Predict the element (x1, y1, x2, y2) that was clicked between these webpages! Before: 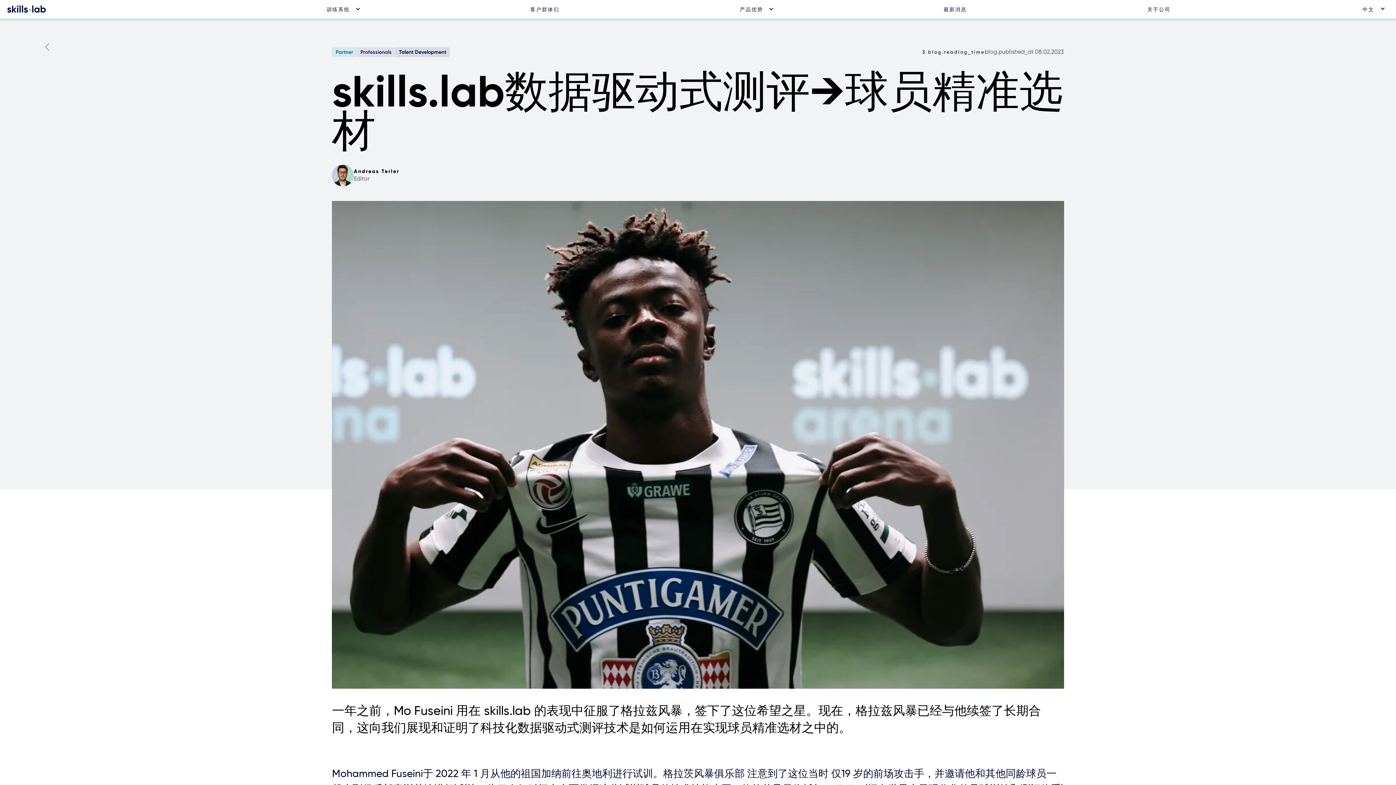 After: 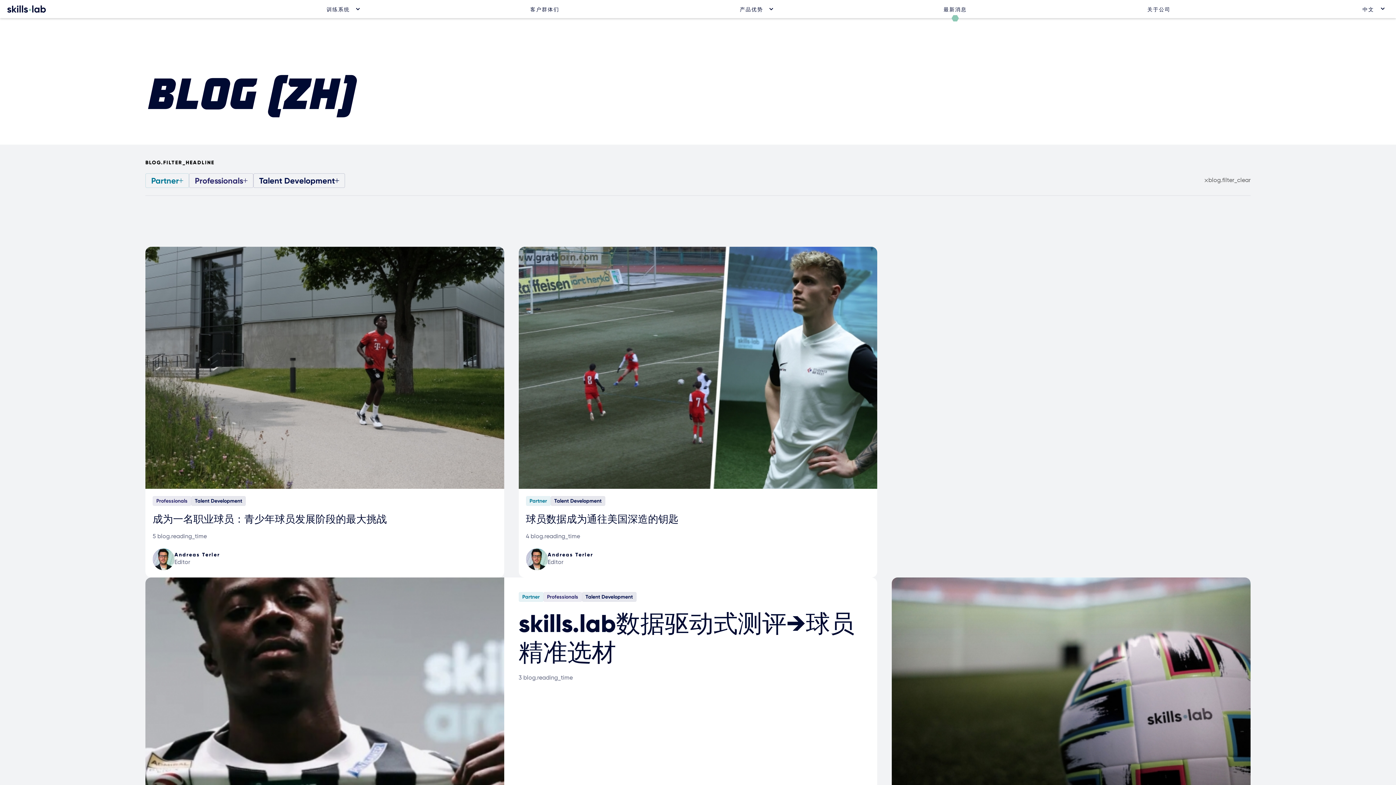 Action: bbox: (943, 0, 981, 18) label: 最新消息